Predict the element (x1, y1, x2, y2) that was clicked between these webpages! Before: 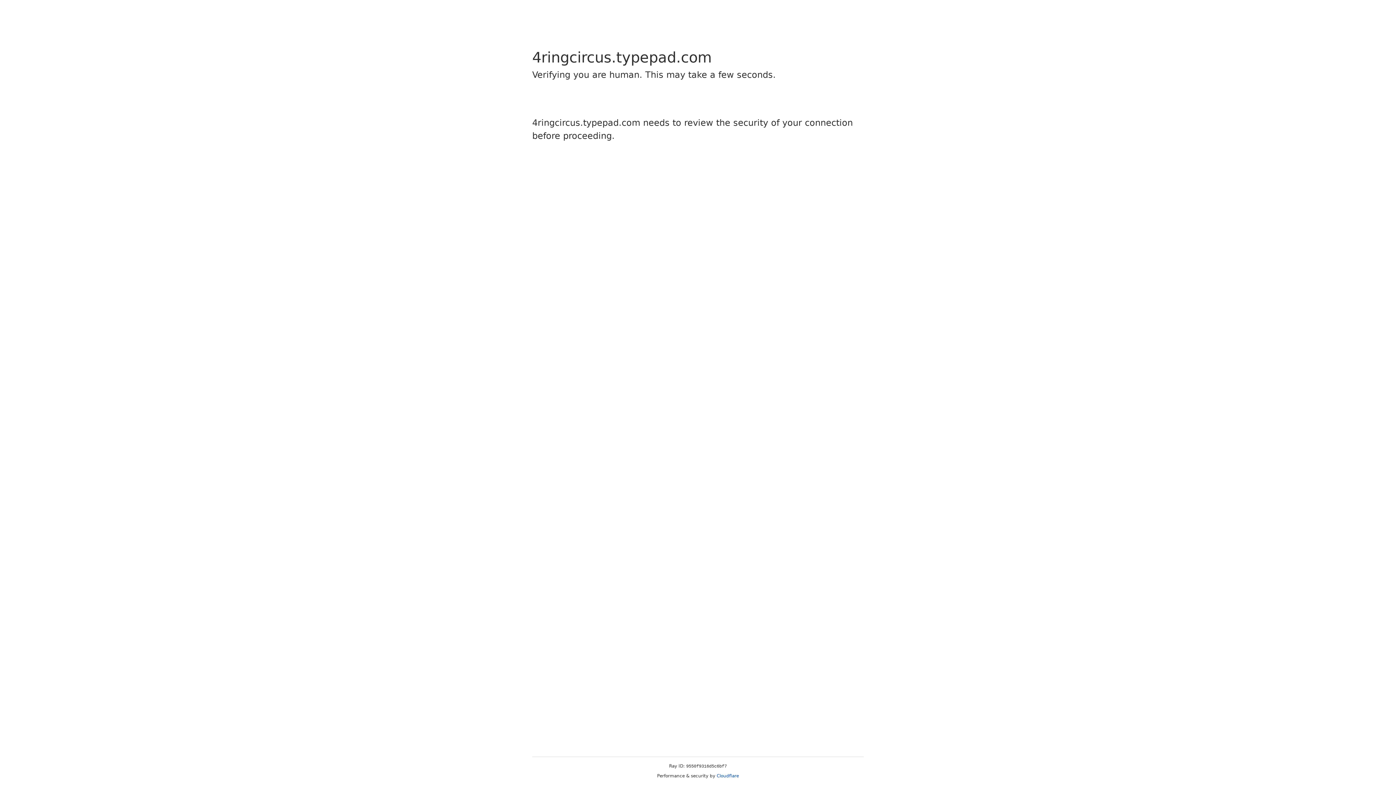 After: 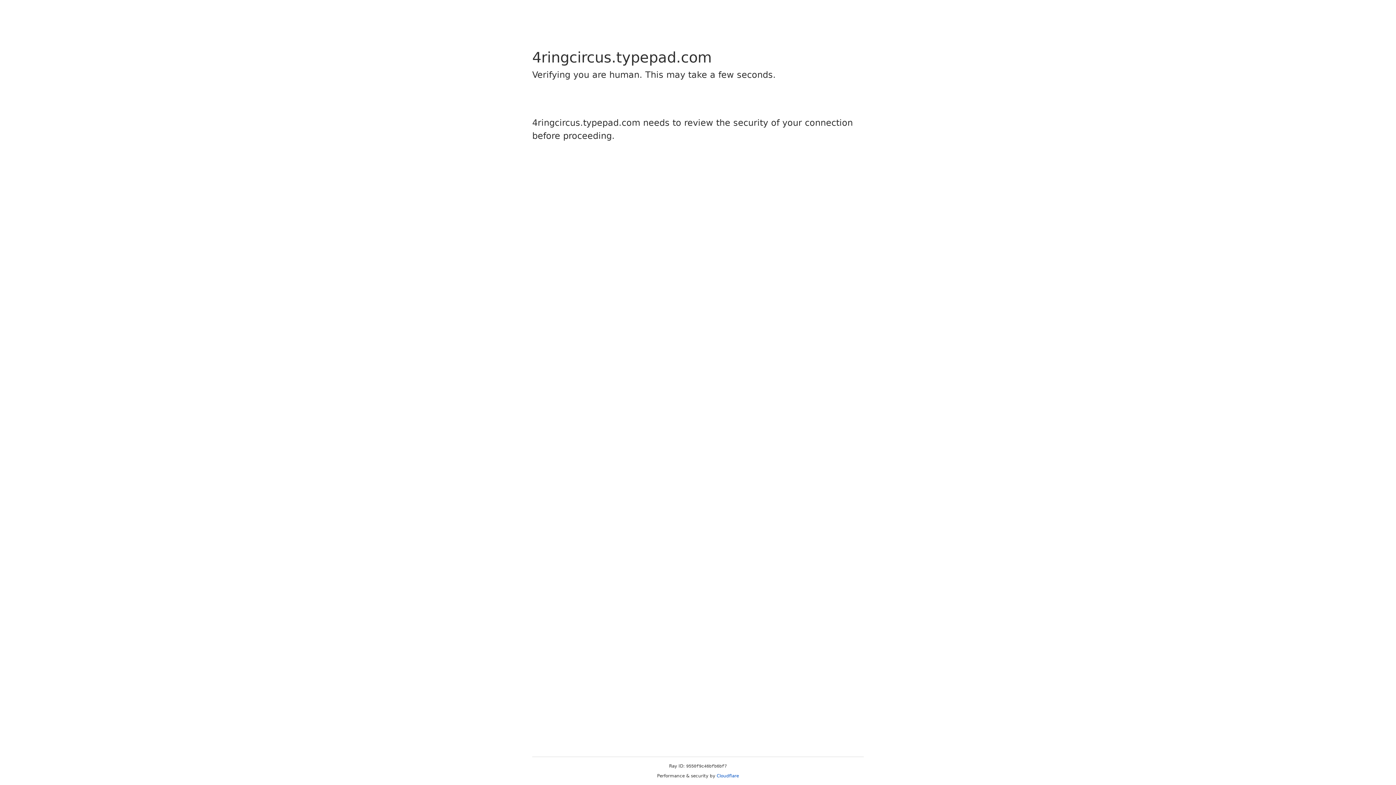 Action: bbox: (716, 773, 739, 778) label: Cloudflare